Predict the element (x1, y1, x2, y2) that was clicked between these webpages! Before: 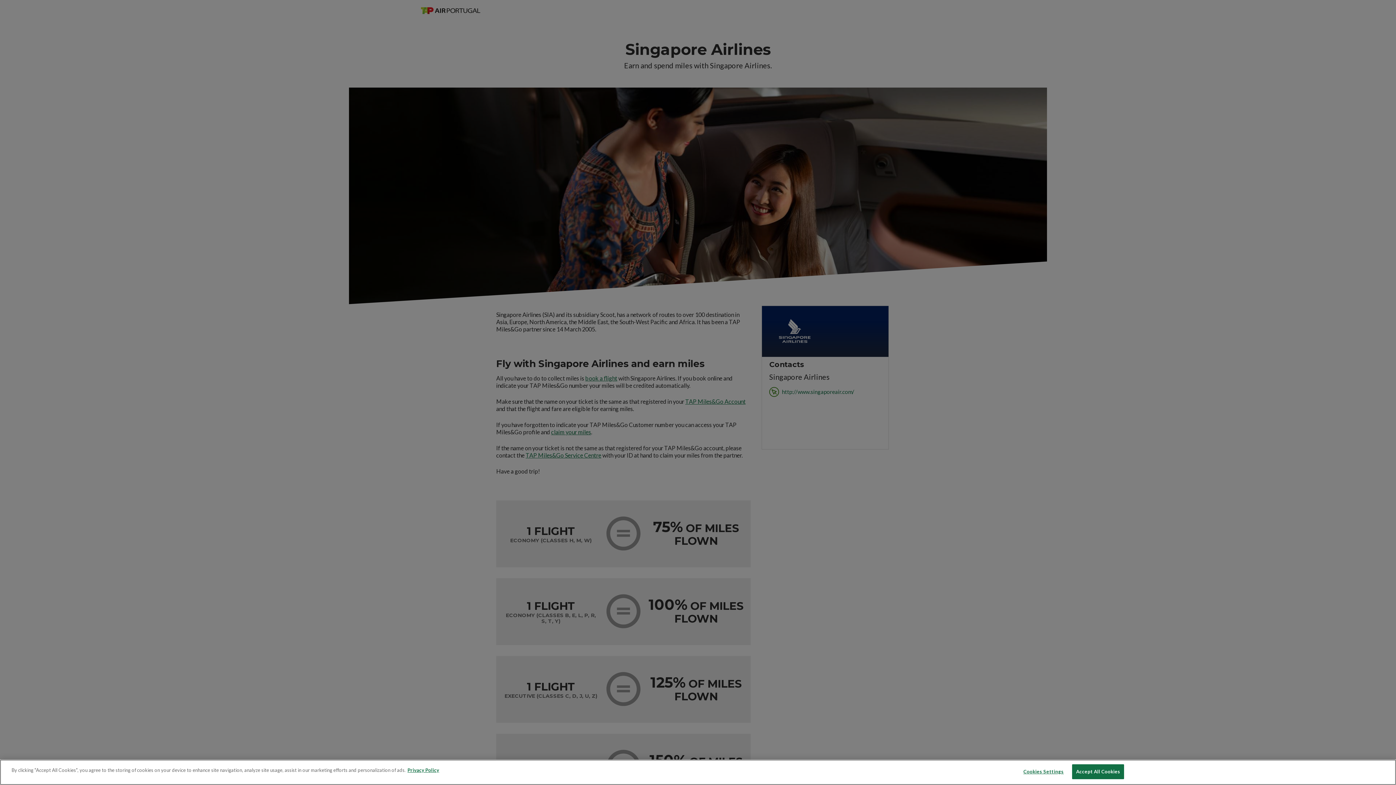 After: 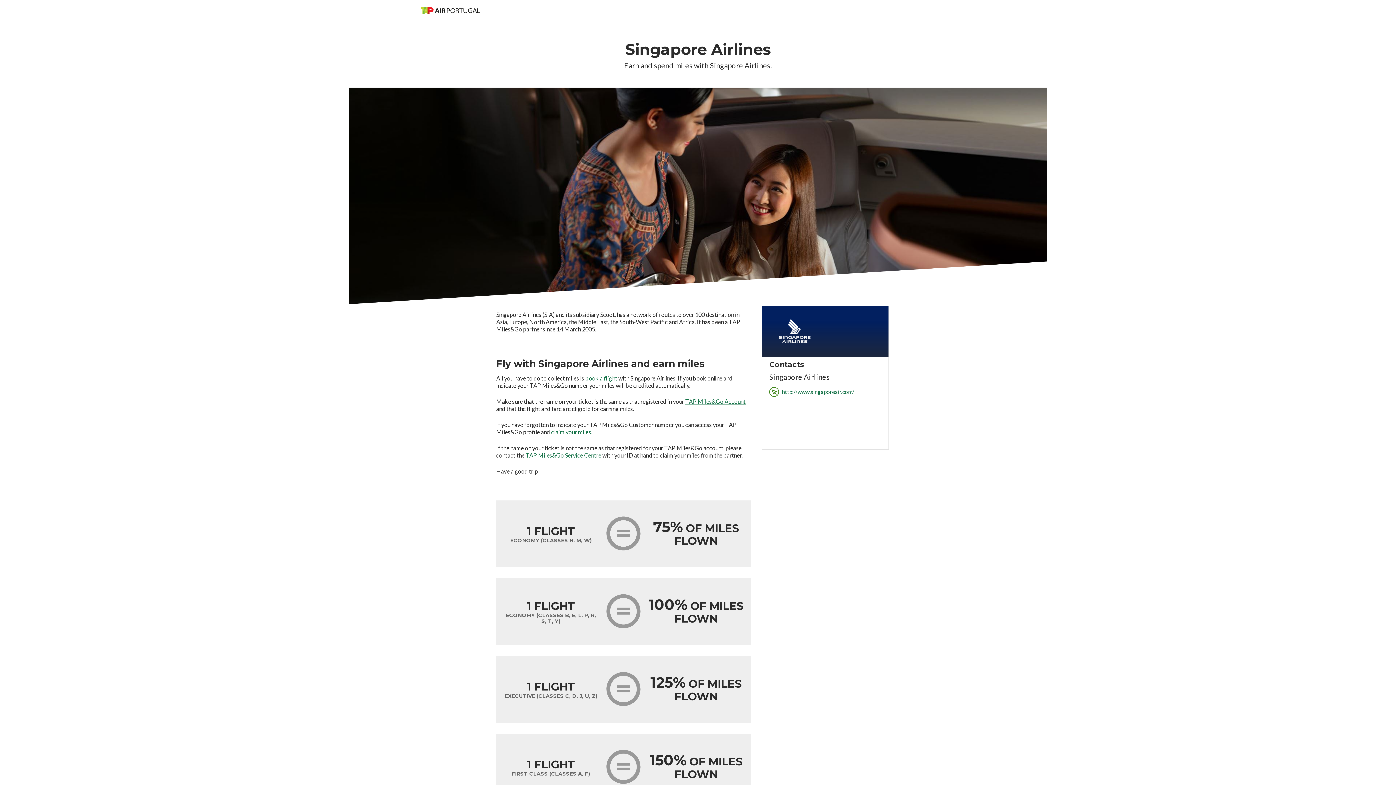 Action: bbox: (1072, 764, 1124, 779) label: Accept All Cookies